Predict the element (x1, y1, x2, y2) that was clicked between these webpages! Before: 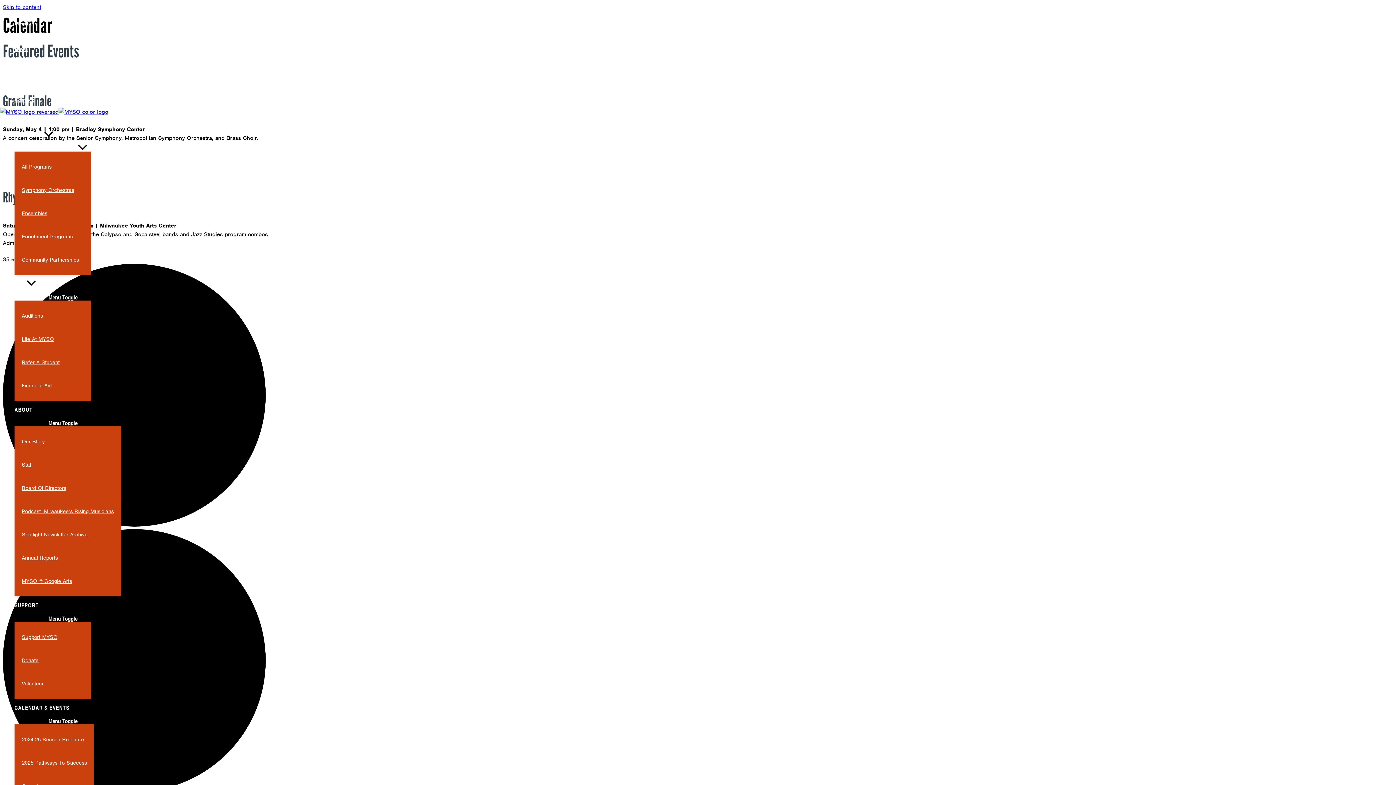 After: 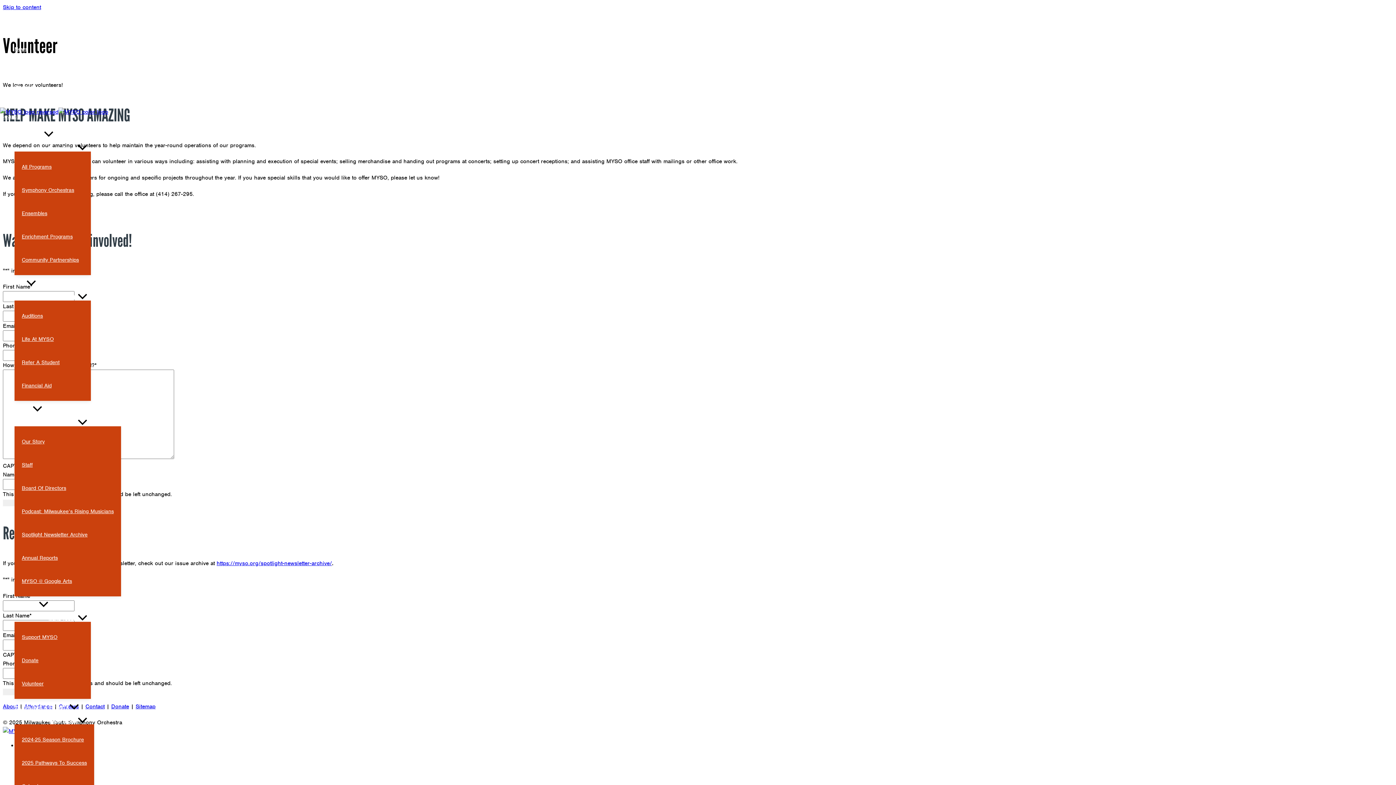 Action: label: Volunteer bbox: (14, 672, 90, 695)